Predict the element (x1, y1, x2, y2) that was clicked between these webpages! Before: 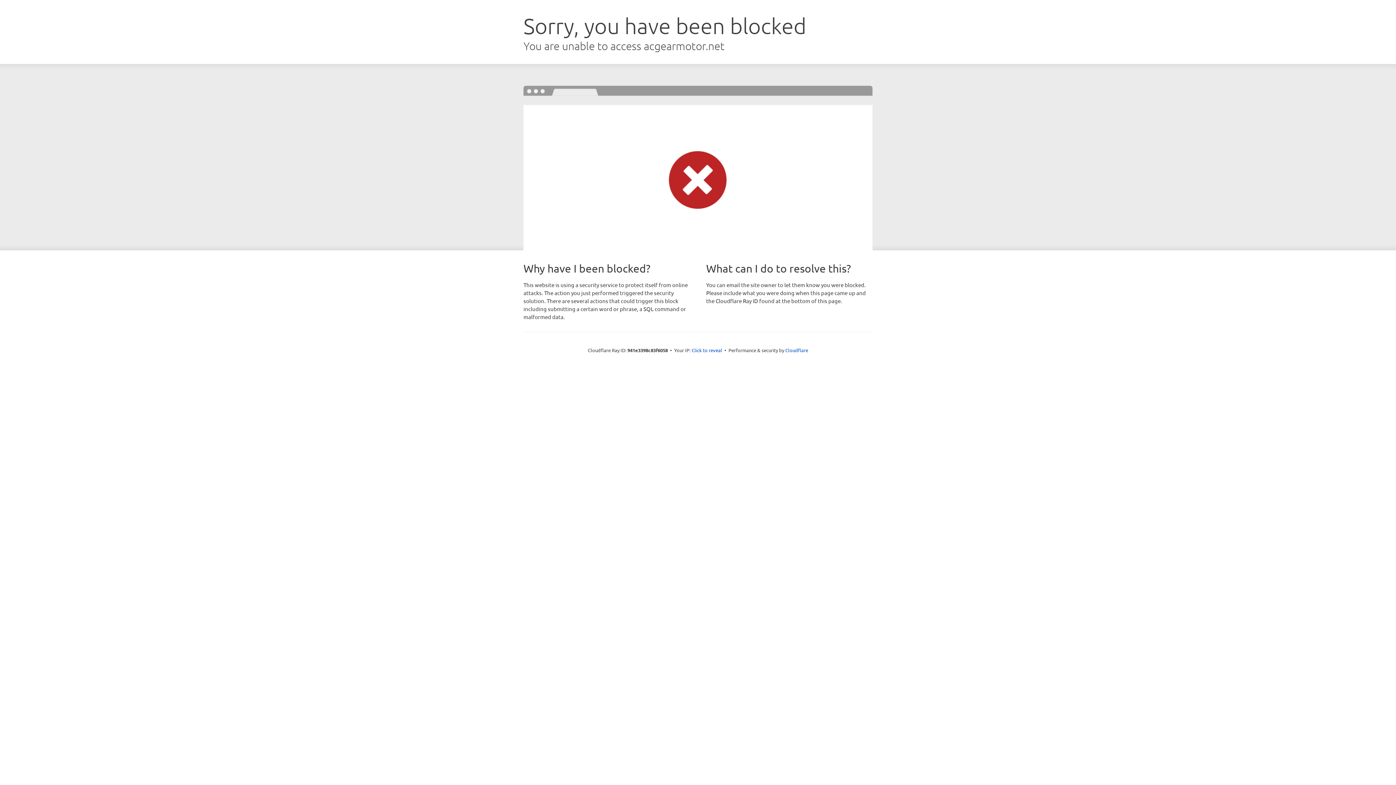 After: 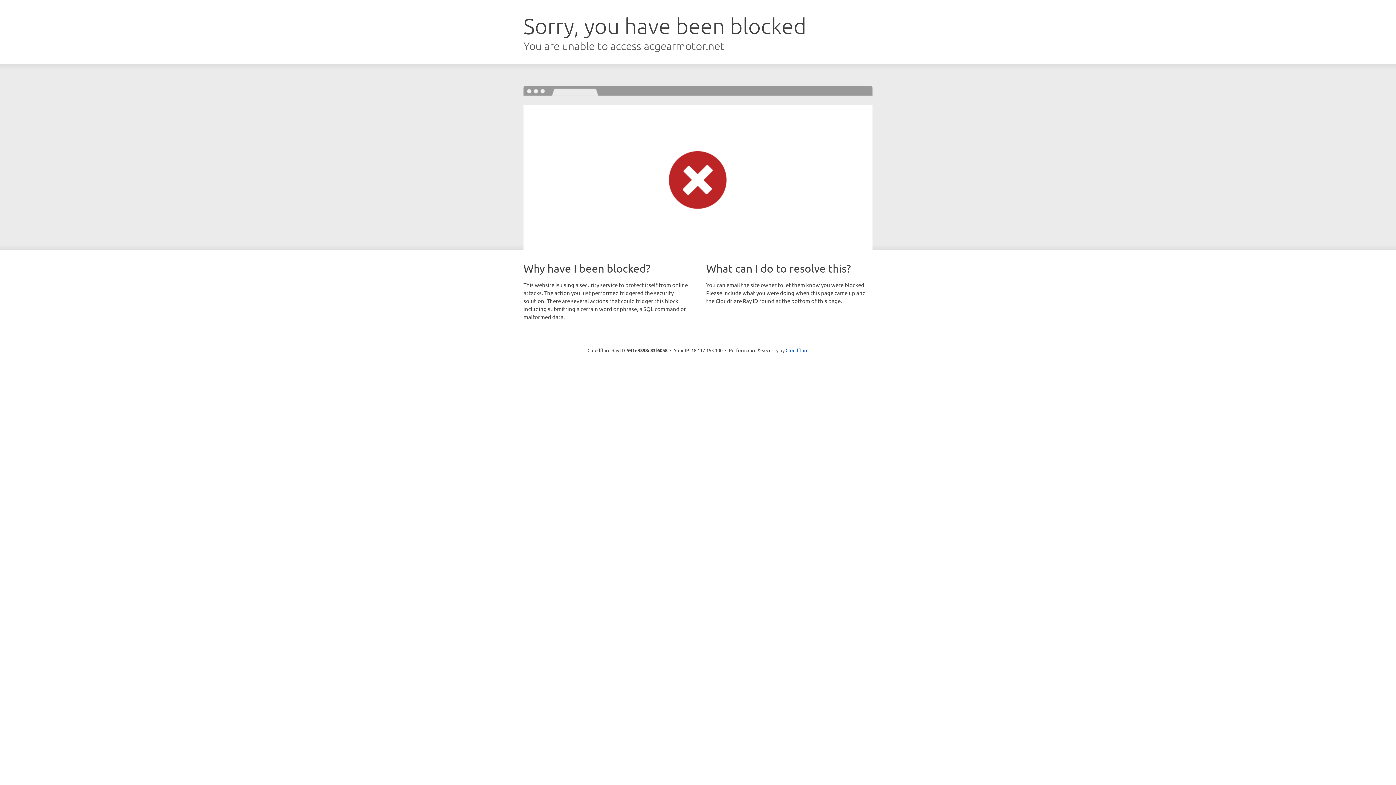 Action: bbox: (691, 346, 722, 353) label: Click to reveal